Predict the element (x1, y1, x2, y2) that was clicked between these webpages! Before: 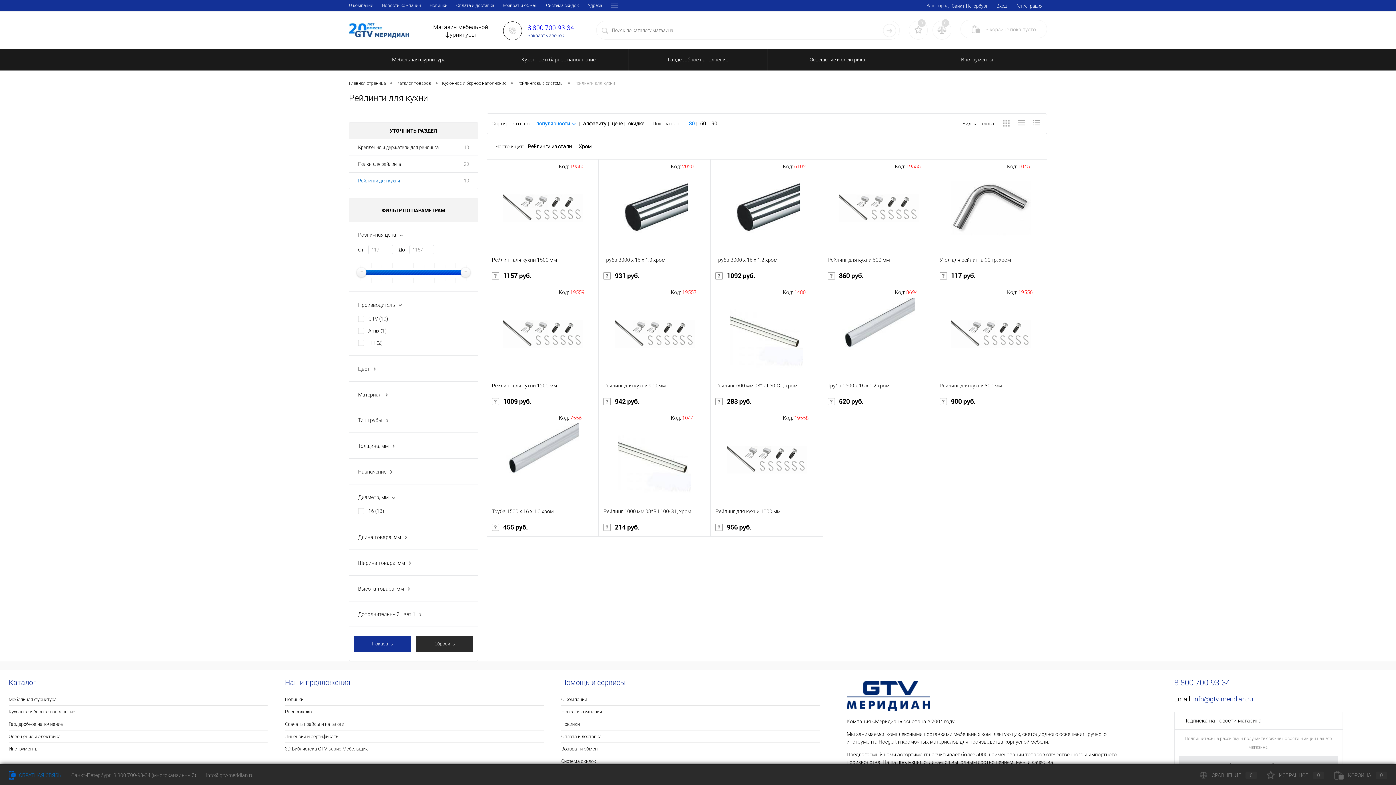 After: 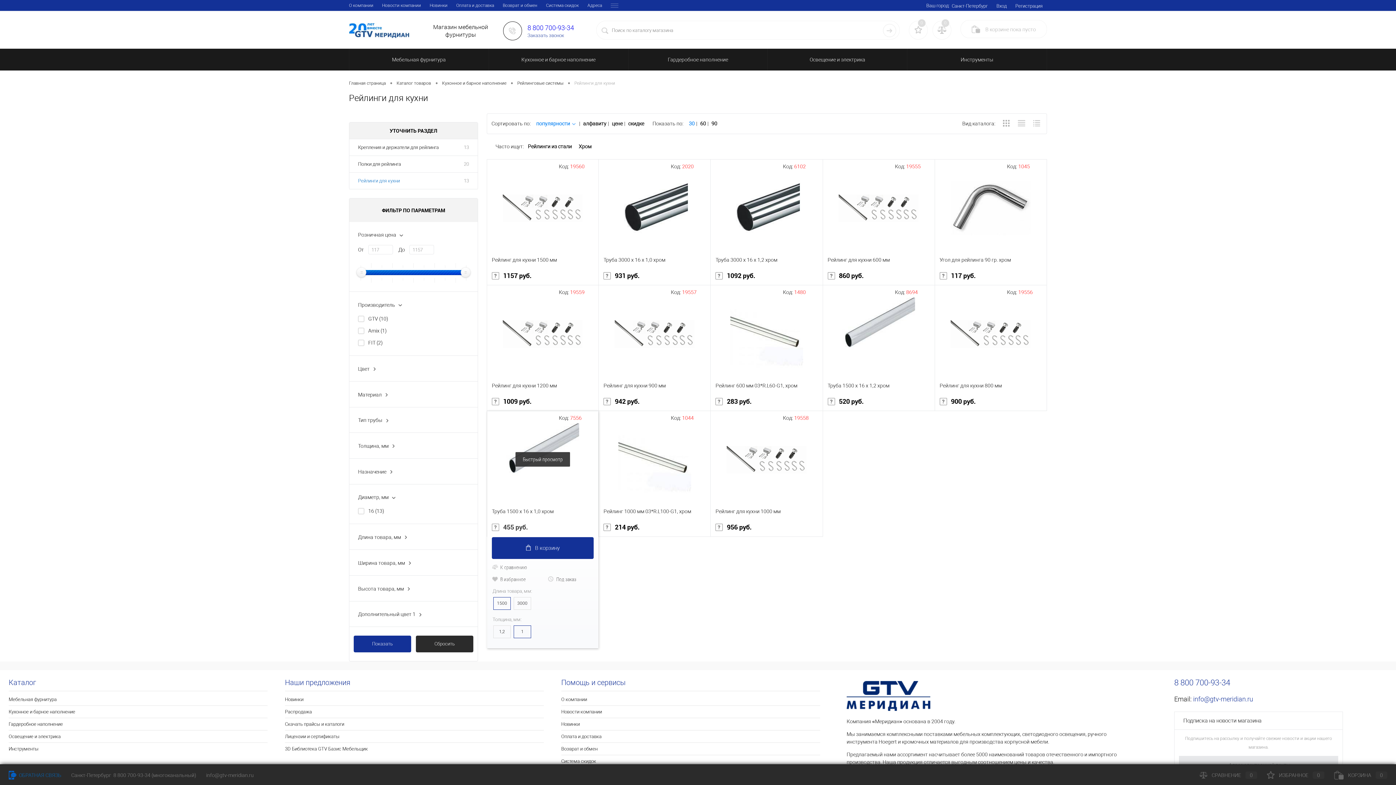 Action: label: 455 руб. bbox: (492, 523, 593, 531)